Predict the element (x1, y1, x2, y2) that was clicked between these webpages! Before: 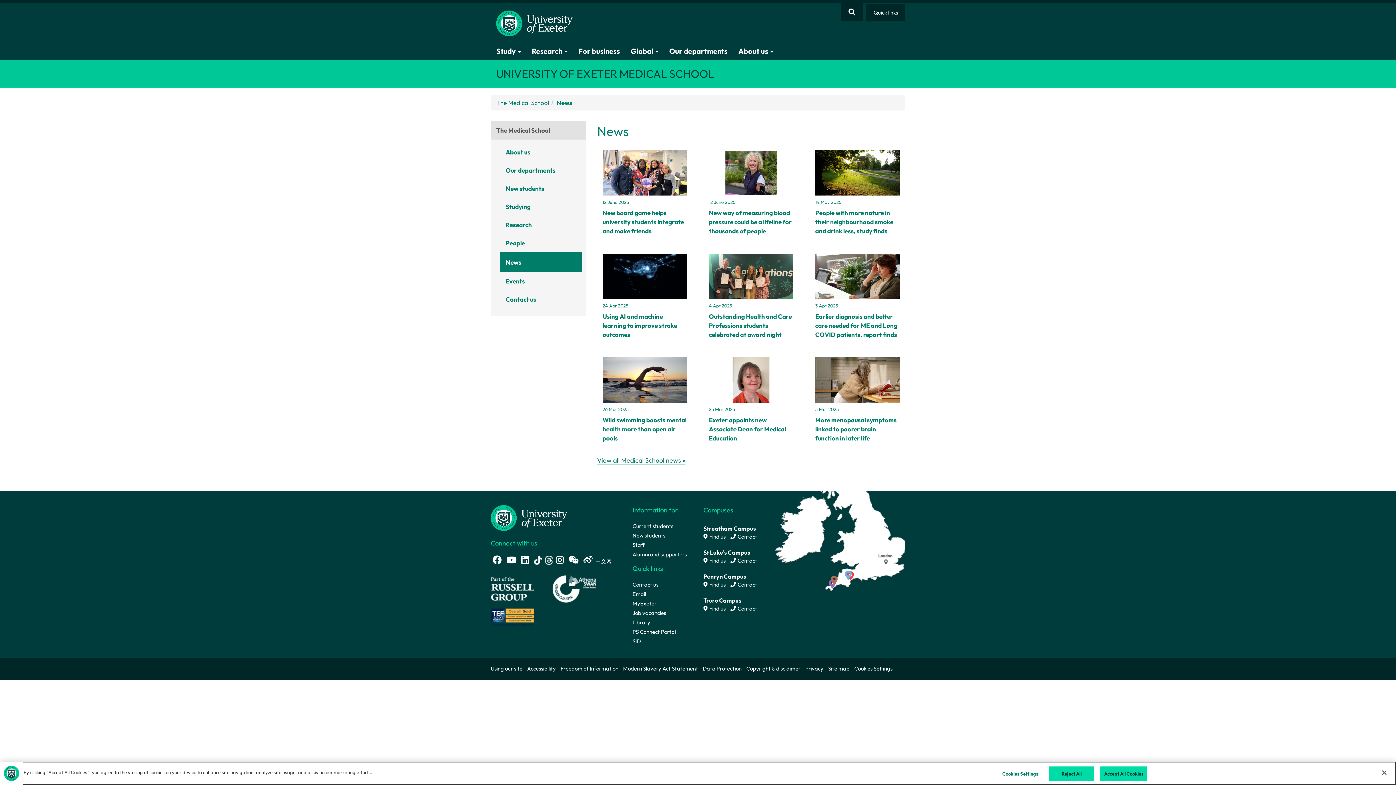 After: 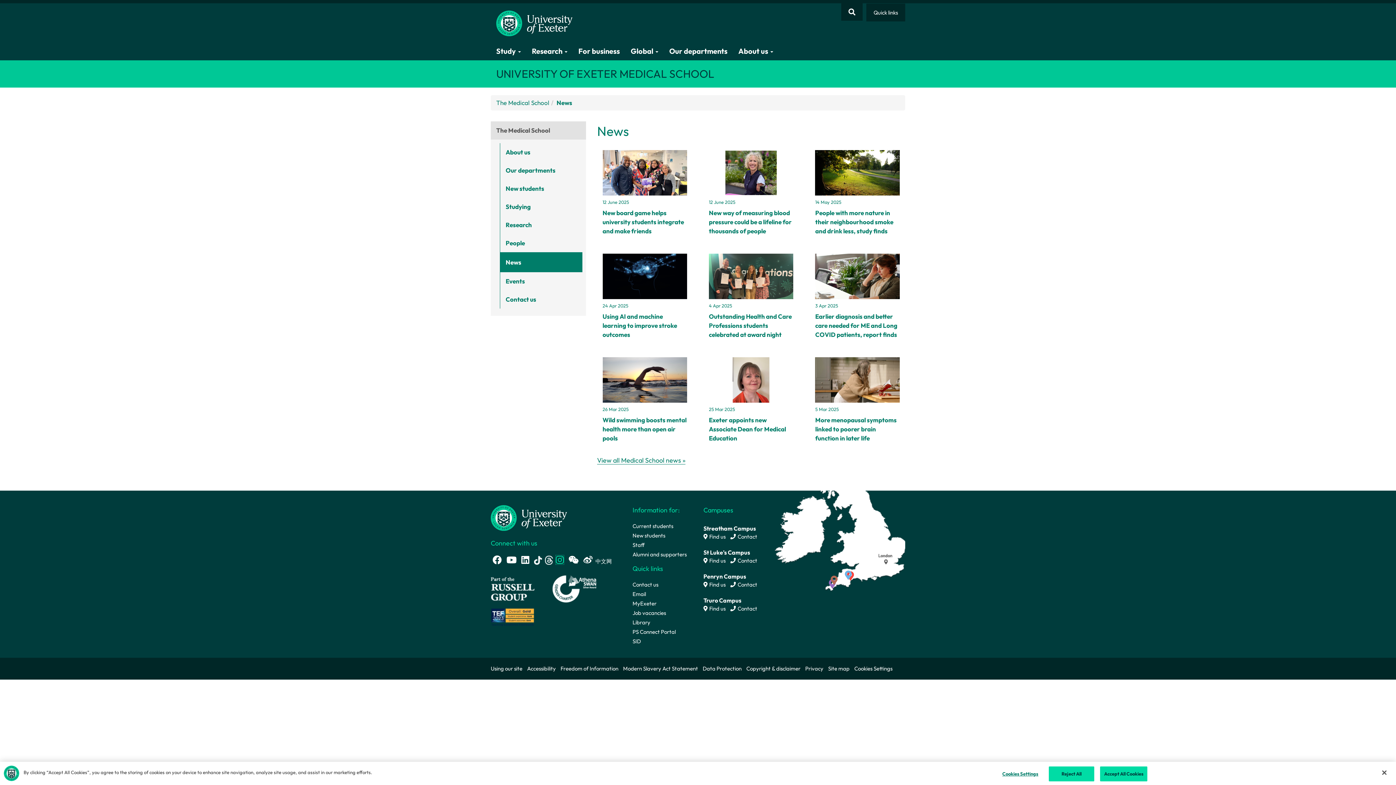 Action: label: Instagram link bbox: (556, 555, 564, 564)